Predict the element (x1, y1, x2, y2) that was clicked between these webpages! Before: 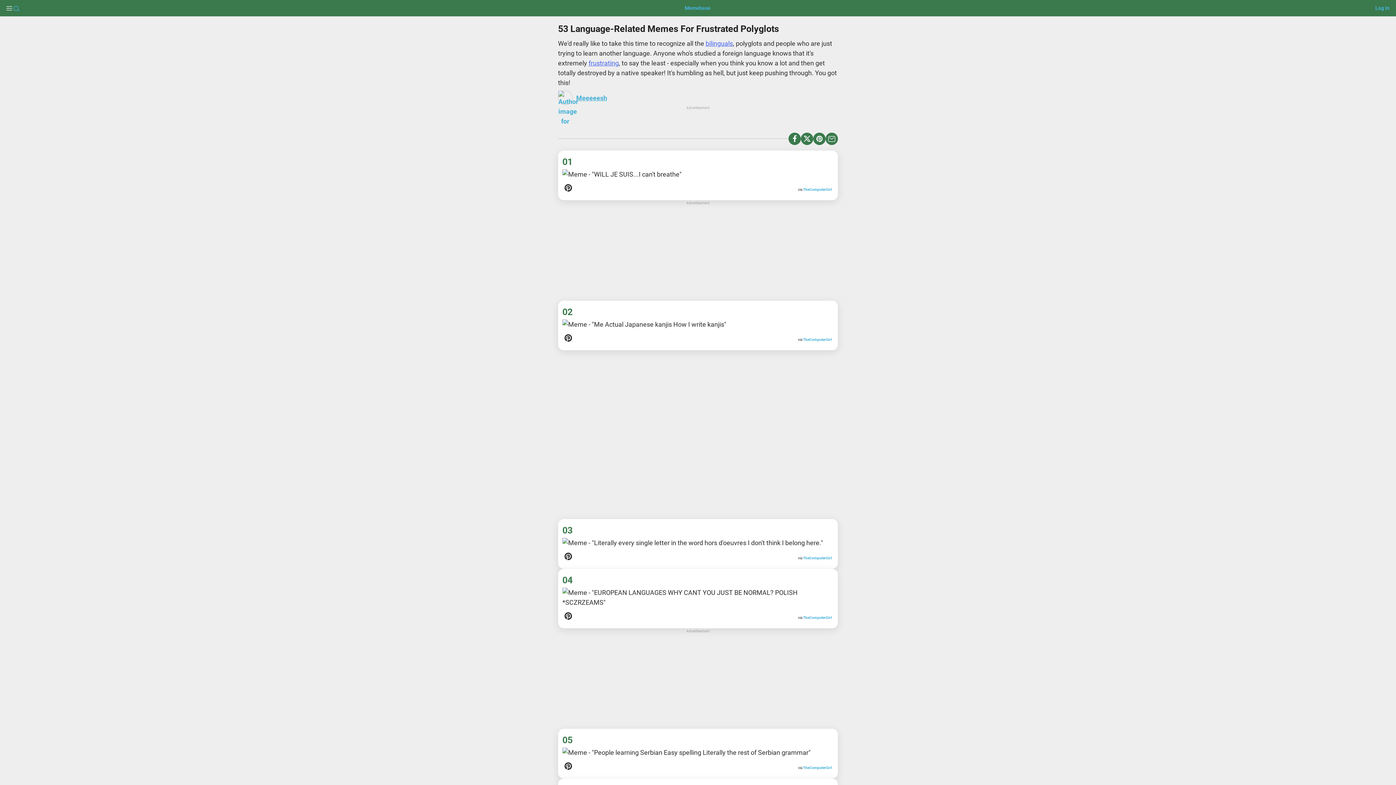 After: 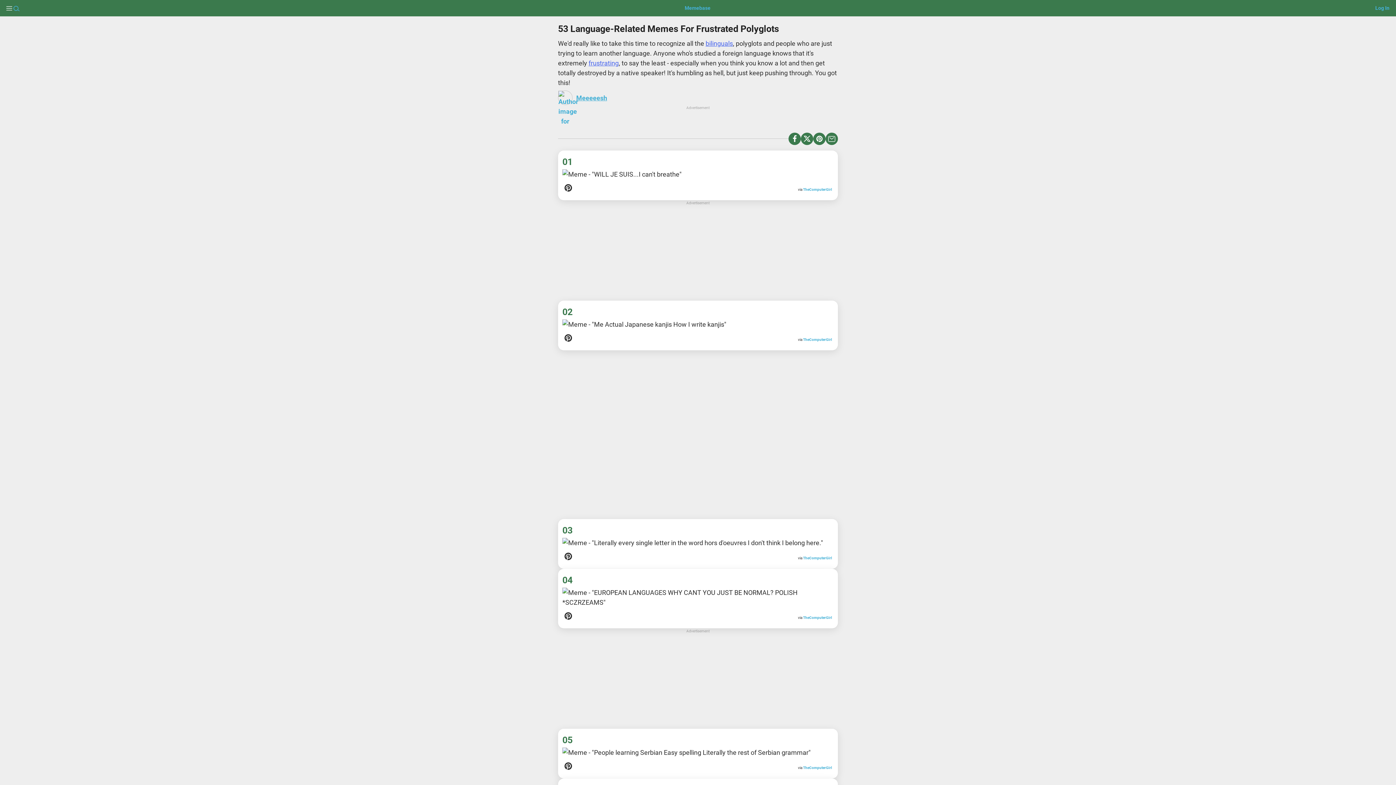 Action: label: Pin on Pinterest bbox: (564, 333, 572, 346)